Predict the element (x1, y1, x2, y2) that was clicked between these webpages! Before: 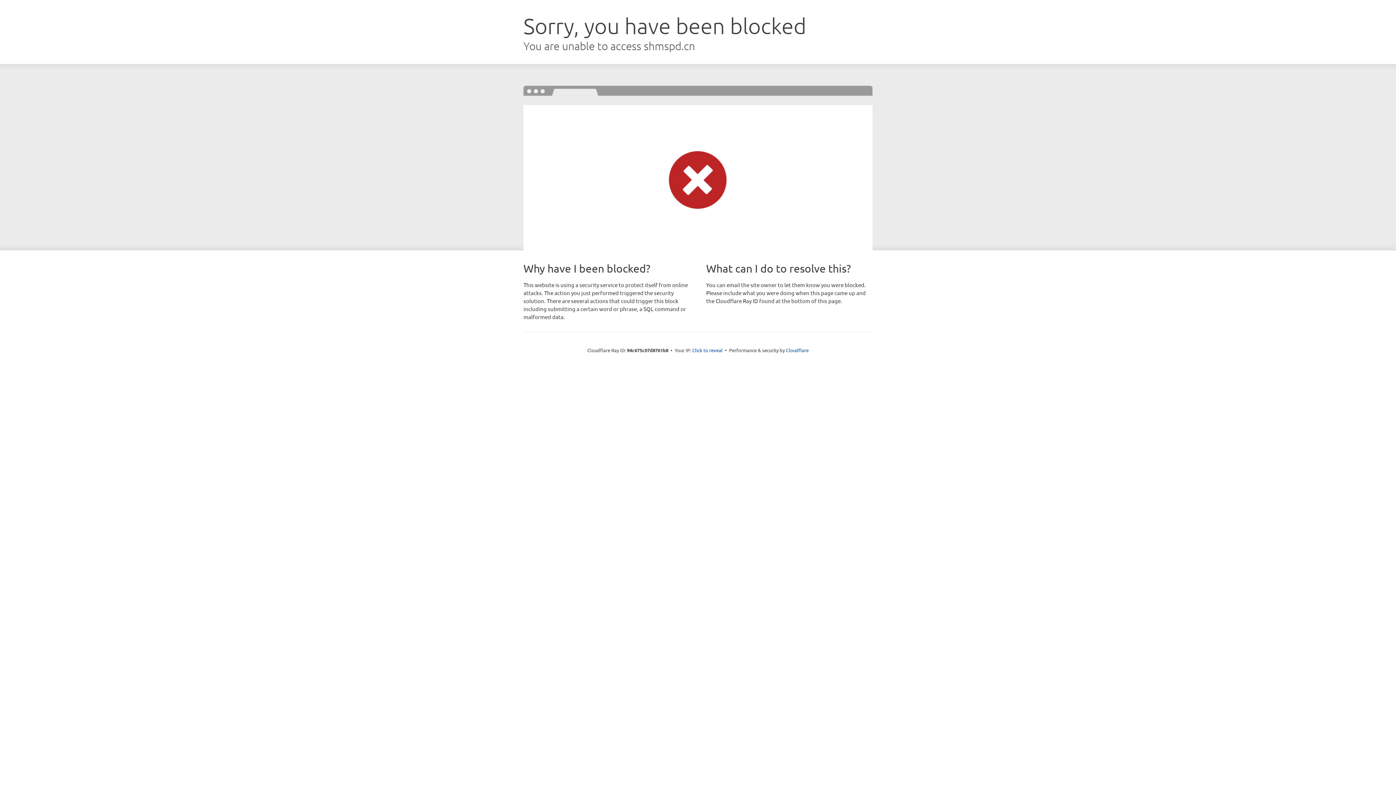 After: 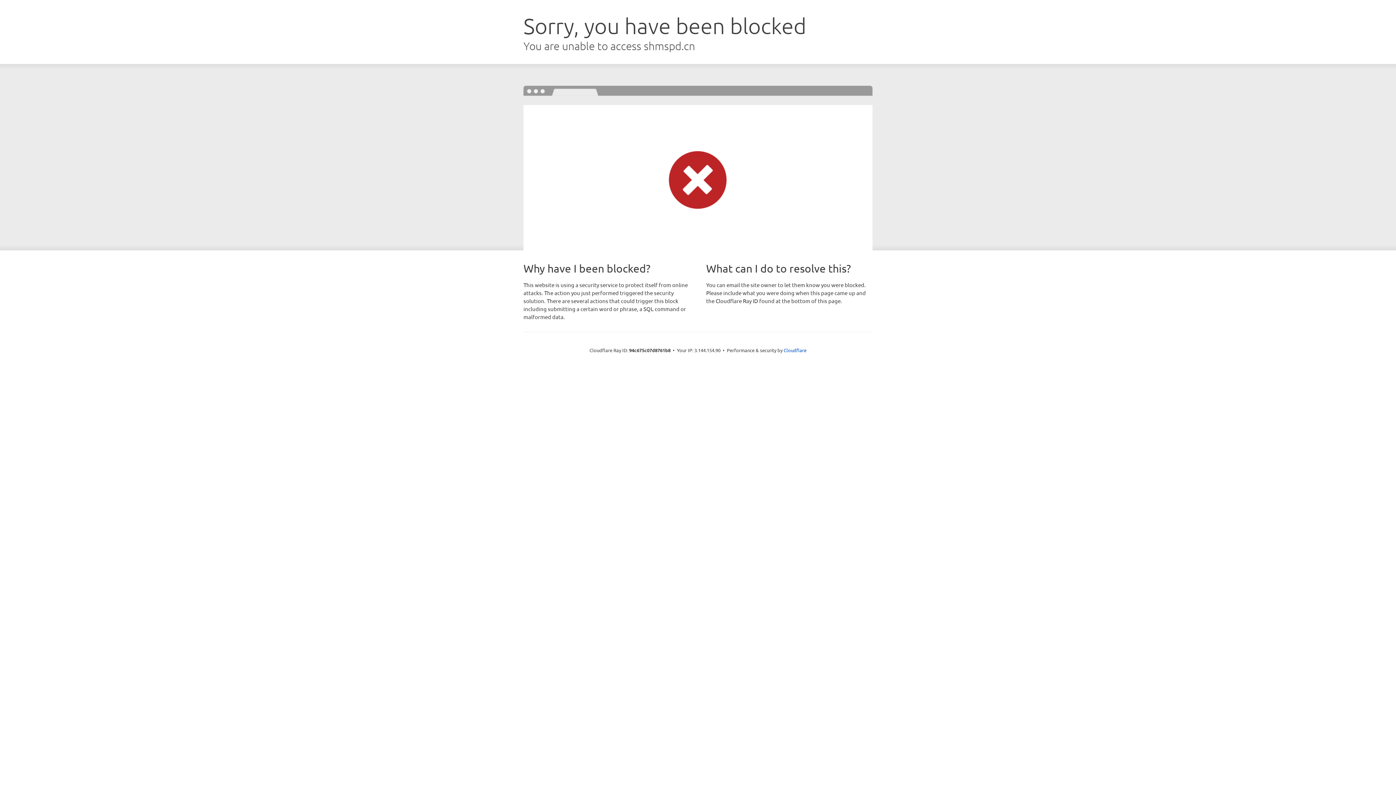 Action: label: Click to reveal bbox: (692, 346, 722, 353)